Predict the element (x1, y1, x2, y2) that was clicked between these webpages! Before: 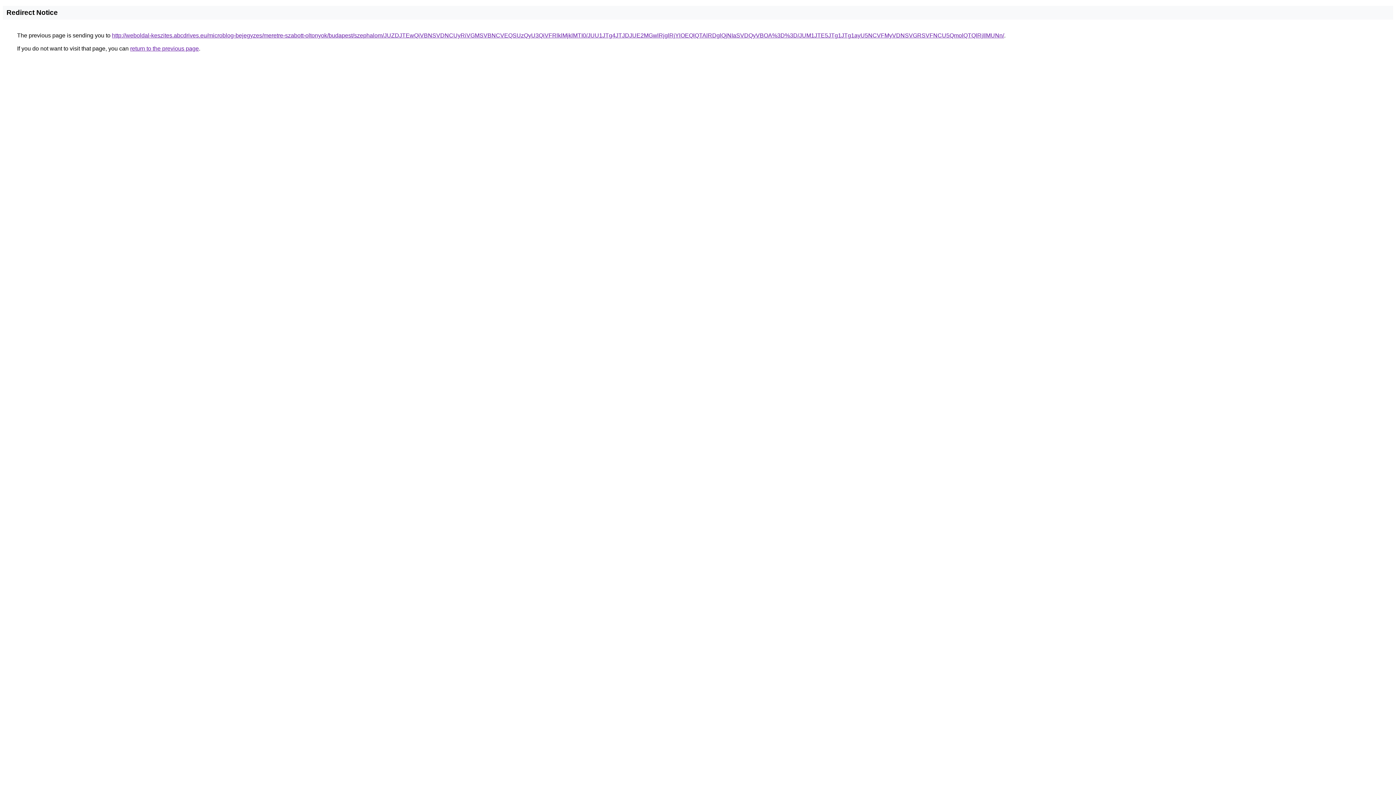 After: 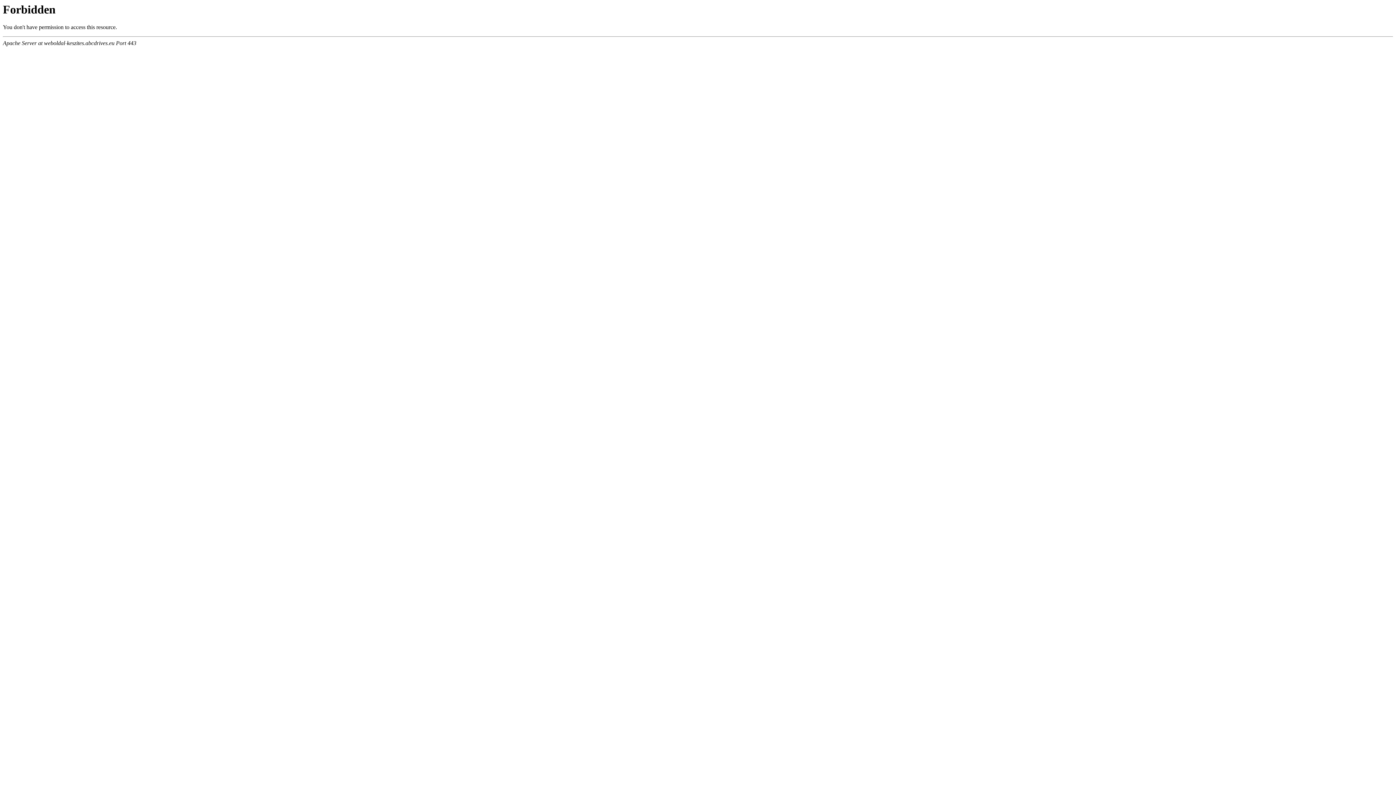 Action: label: http://weboldal-keszites.abcdrives.eu/microblog-bejegyzes/meretre-szabott-oltonyok/budapest/szephalom/JUZDJTEwQiVBNSVDNCUyRiVGMSVBNCVEQSUzQyU3QiVFRlklMjklMTI0/JUU1JTg4JTJDJUE2MGwlRjglRjYlOEQlQTAlRDglQjNIaSVDQyVBOA%3D%3D/JUM1JTE5JTg1JTg1ayU5NCVFMyVDNSVGRSVFNCU5QmolQTQlRjIlMUNn/ bbox: (112, 32, 1004, 38)